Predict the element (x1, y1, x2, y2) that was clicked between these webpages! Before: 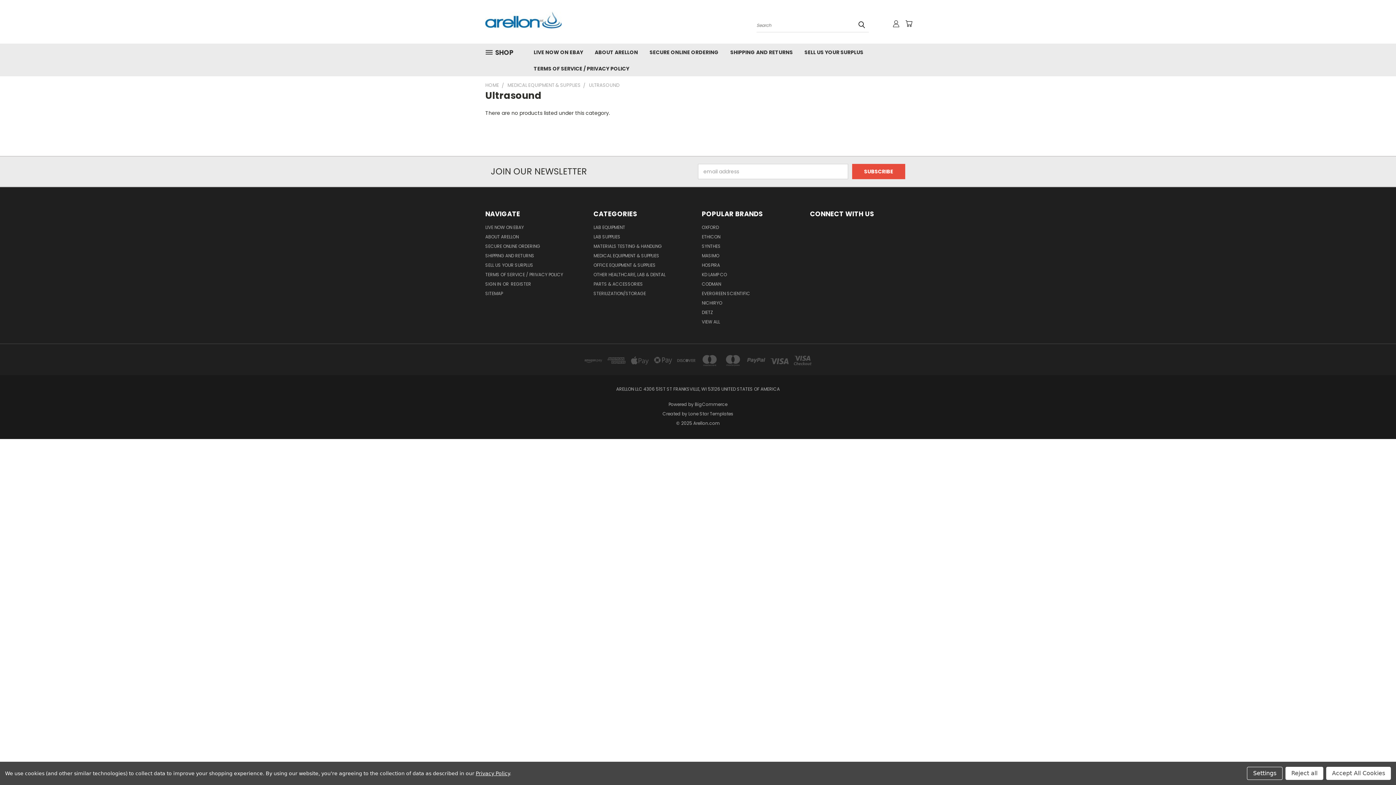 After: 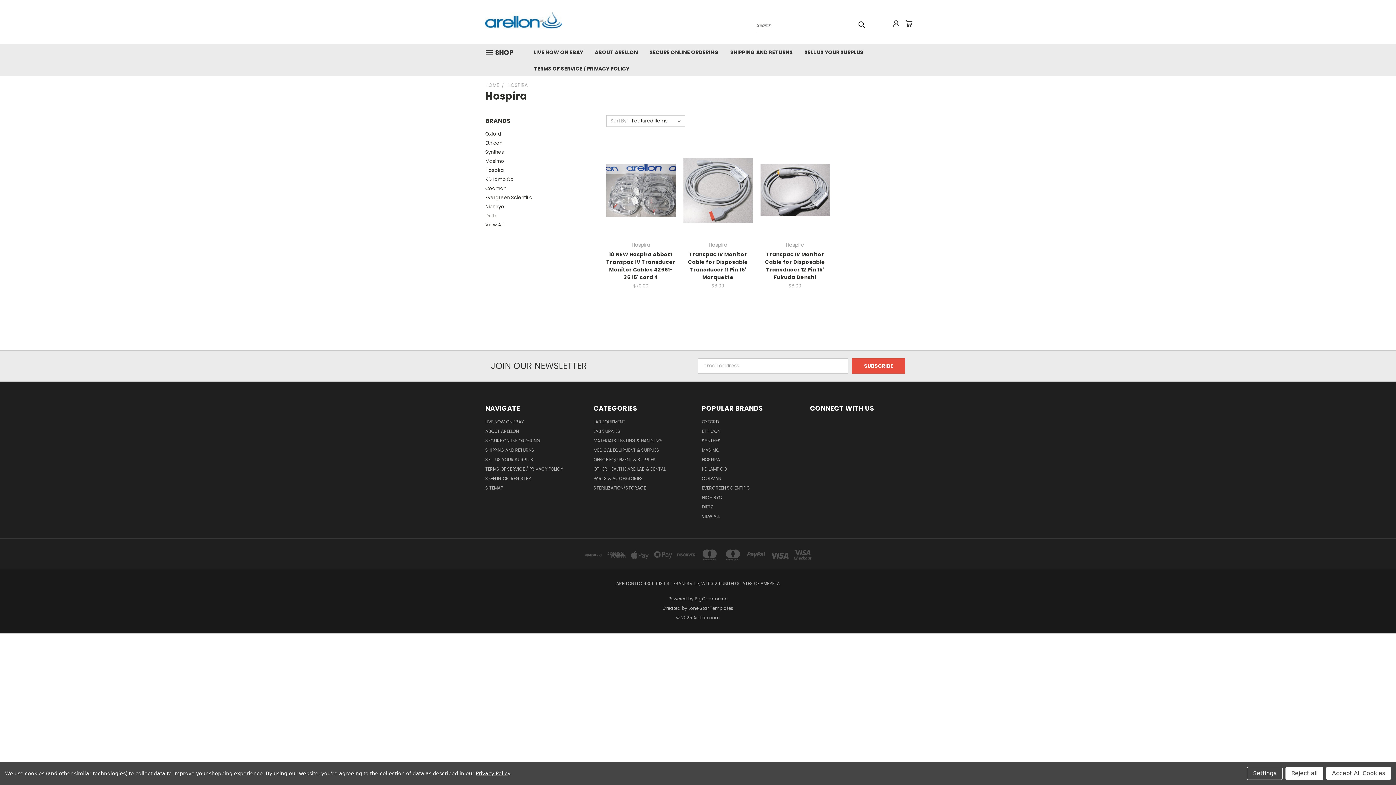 Action: label: HOSPIRA bbox: (702, 262, 720, 271)